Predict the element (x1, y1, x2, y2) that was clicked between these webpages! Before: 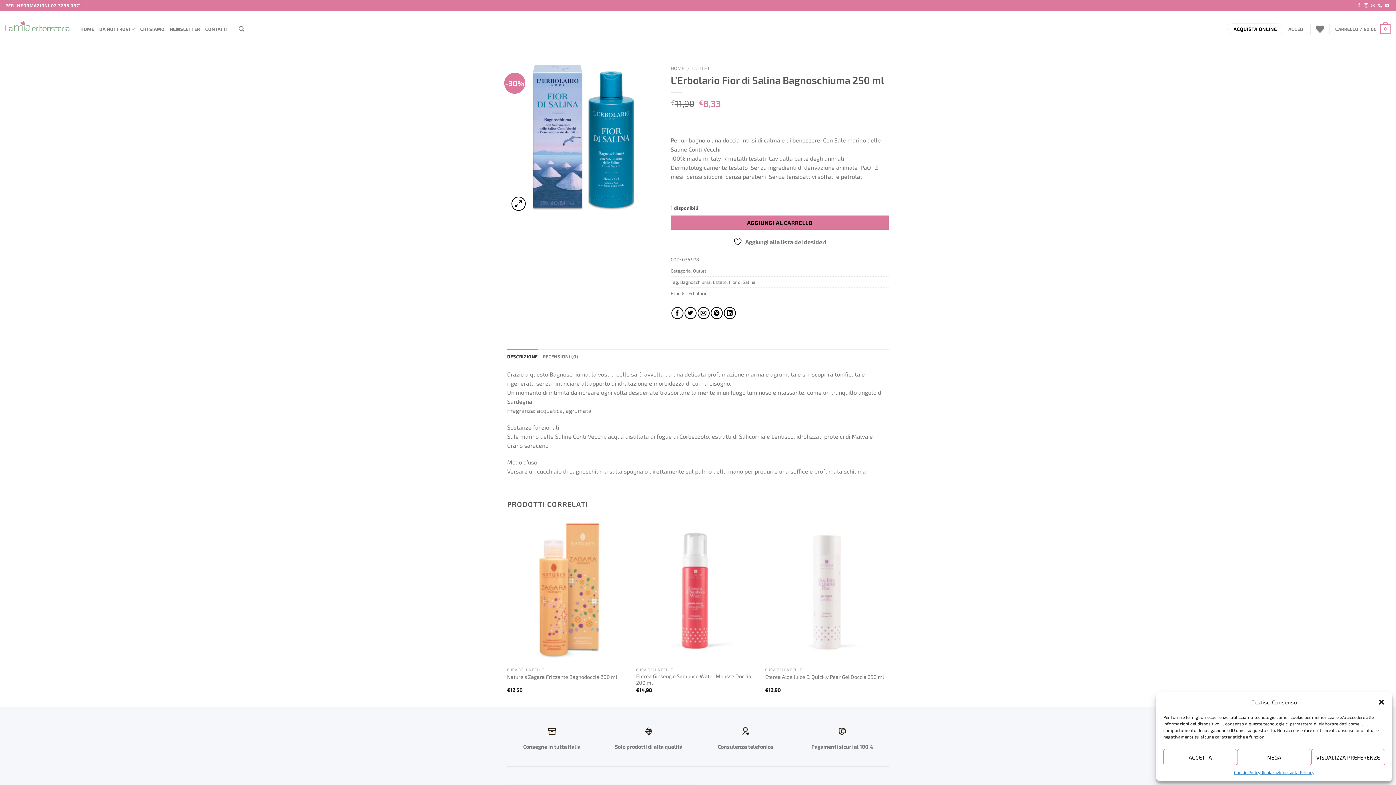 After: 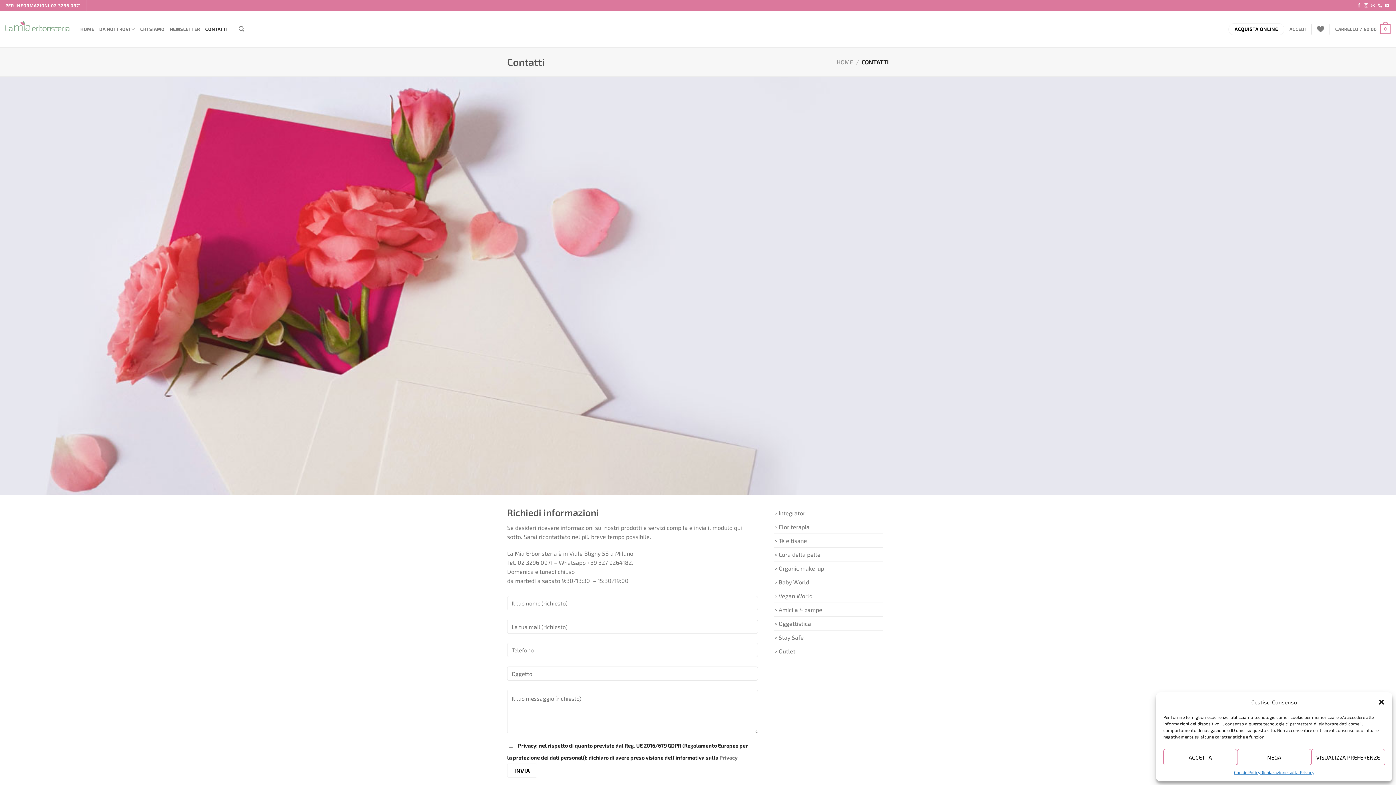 Action: label: CONTATTI bbox: (205, 21, 227, 36)